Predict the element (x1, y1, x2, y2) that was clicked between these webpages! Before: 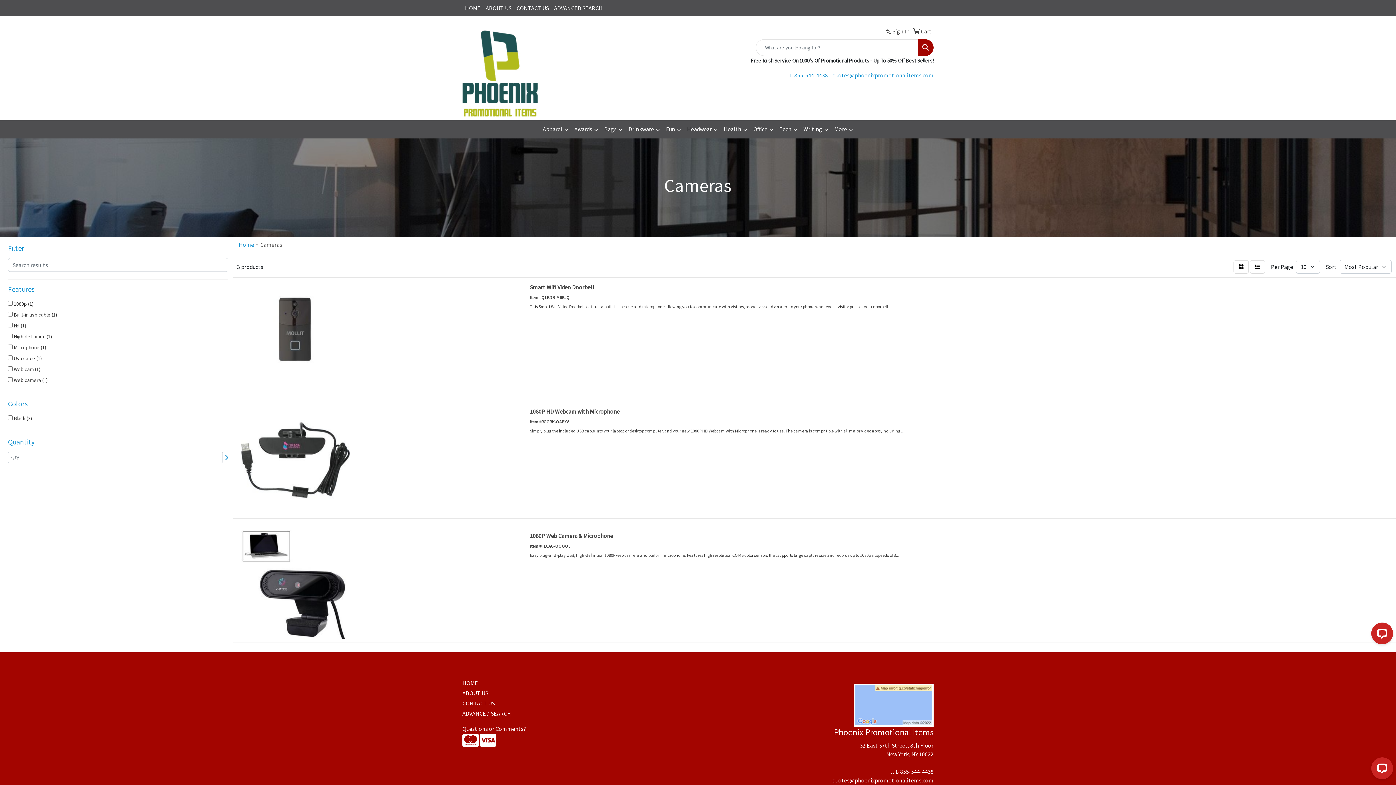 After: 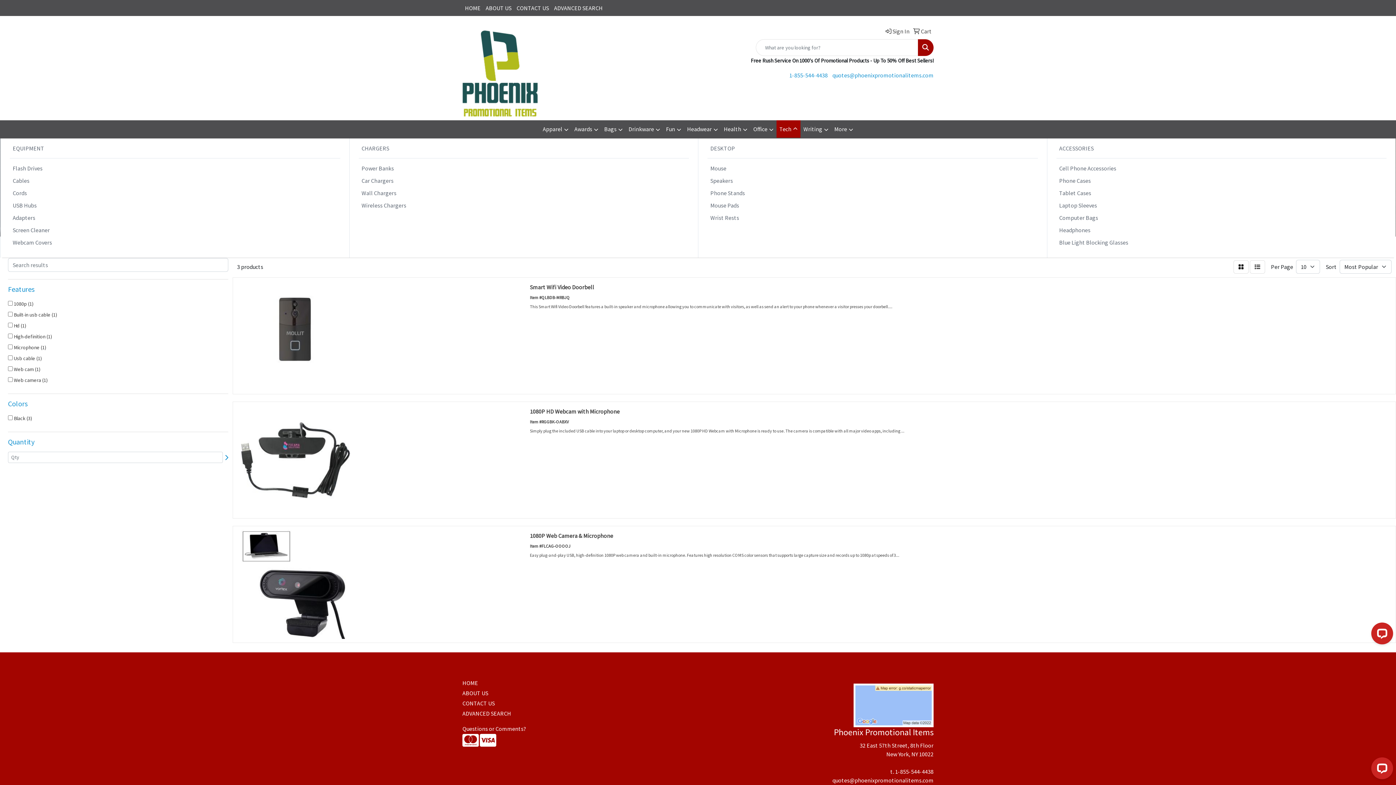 Action: bbox: (776, 120, 800, 138) label: Tech